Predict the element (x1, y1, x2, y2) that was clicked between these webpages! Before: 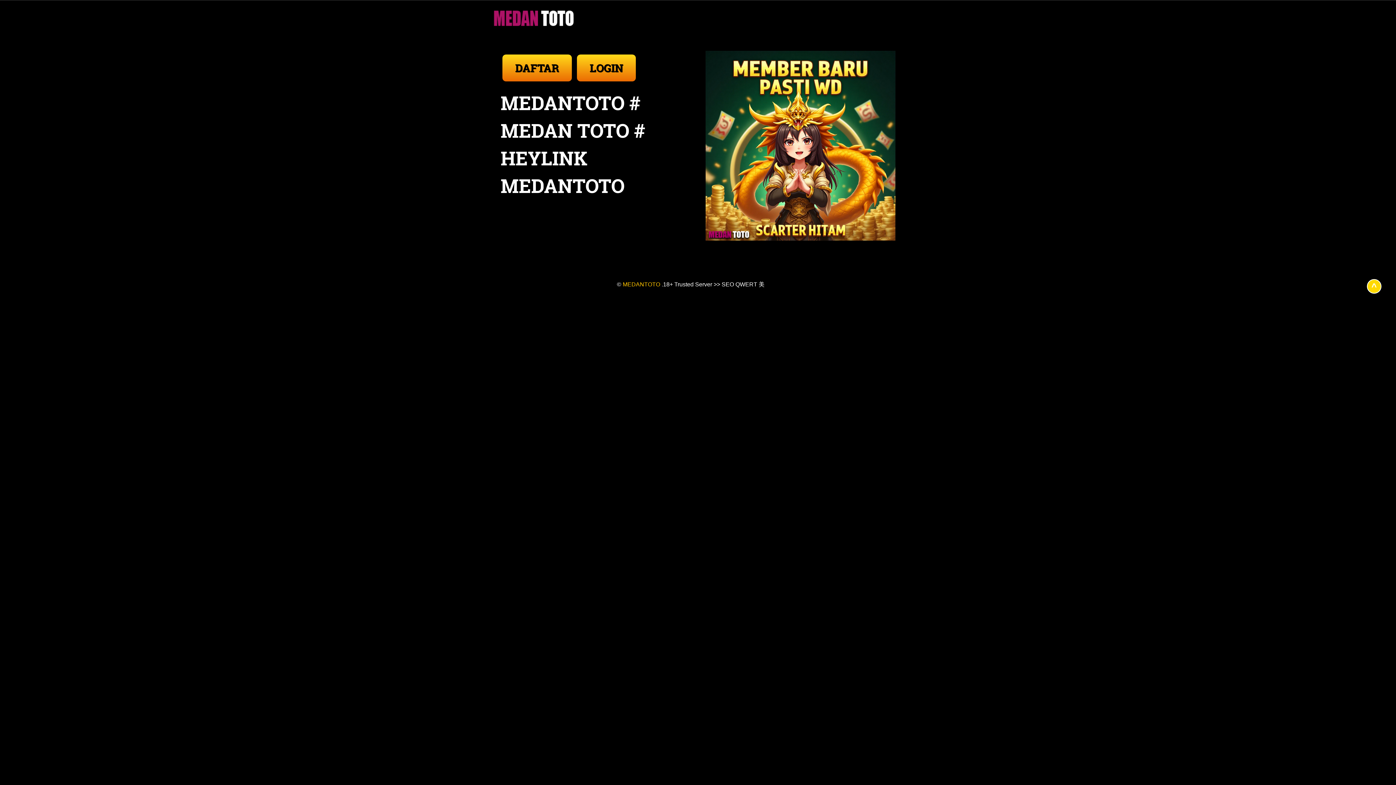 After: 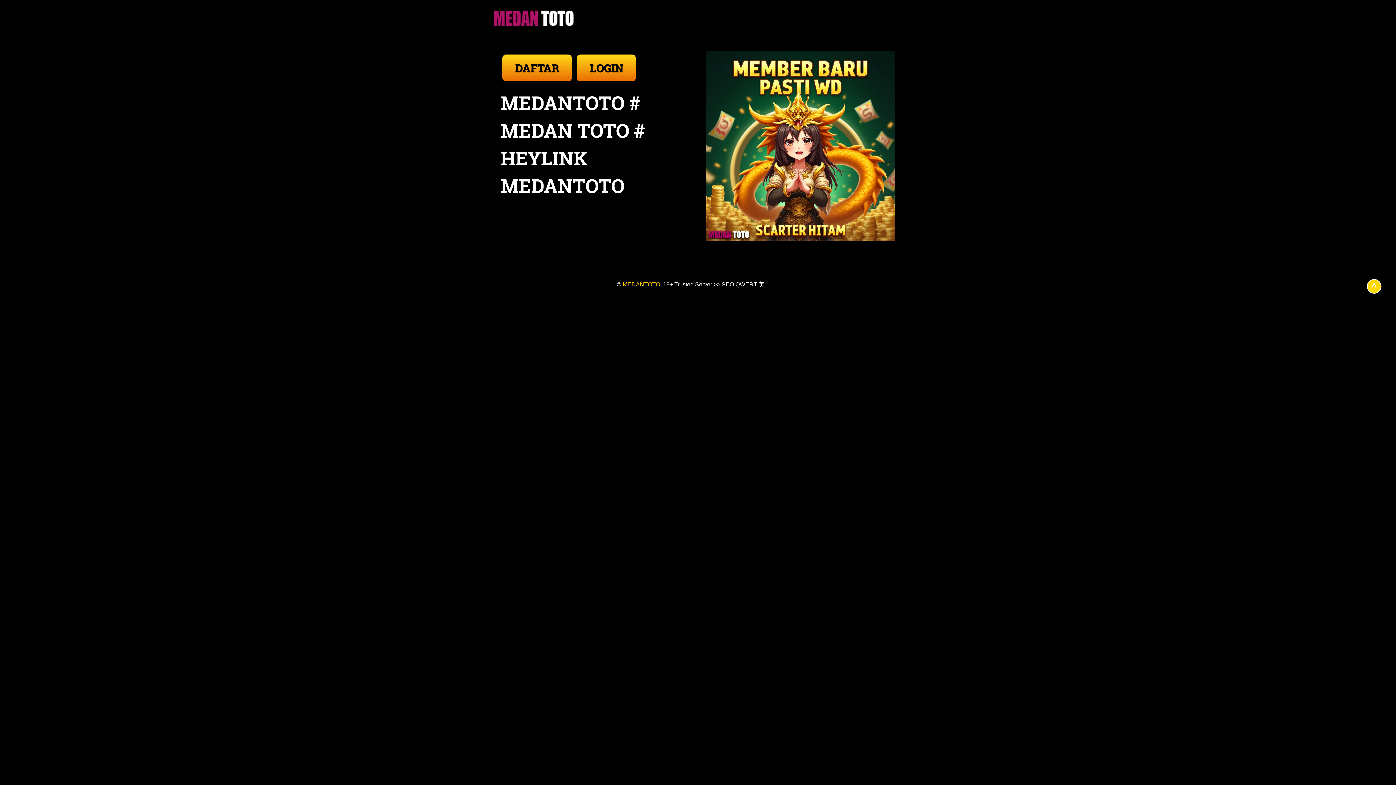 Action: bbox: (622, 281, 660, 287) label: MEDANTOTO